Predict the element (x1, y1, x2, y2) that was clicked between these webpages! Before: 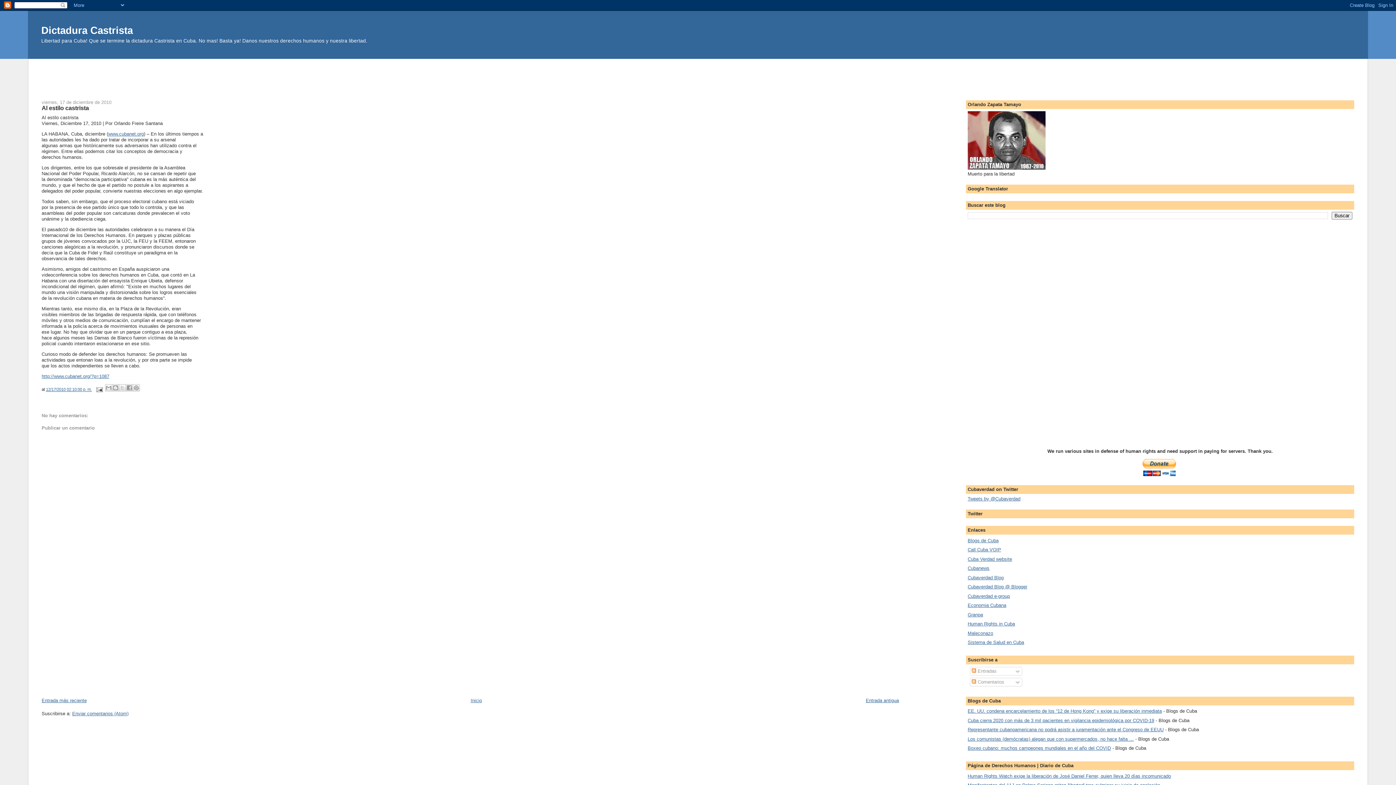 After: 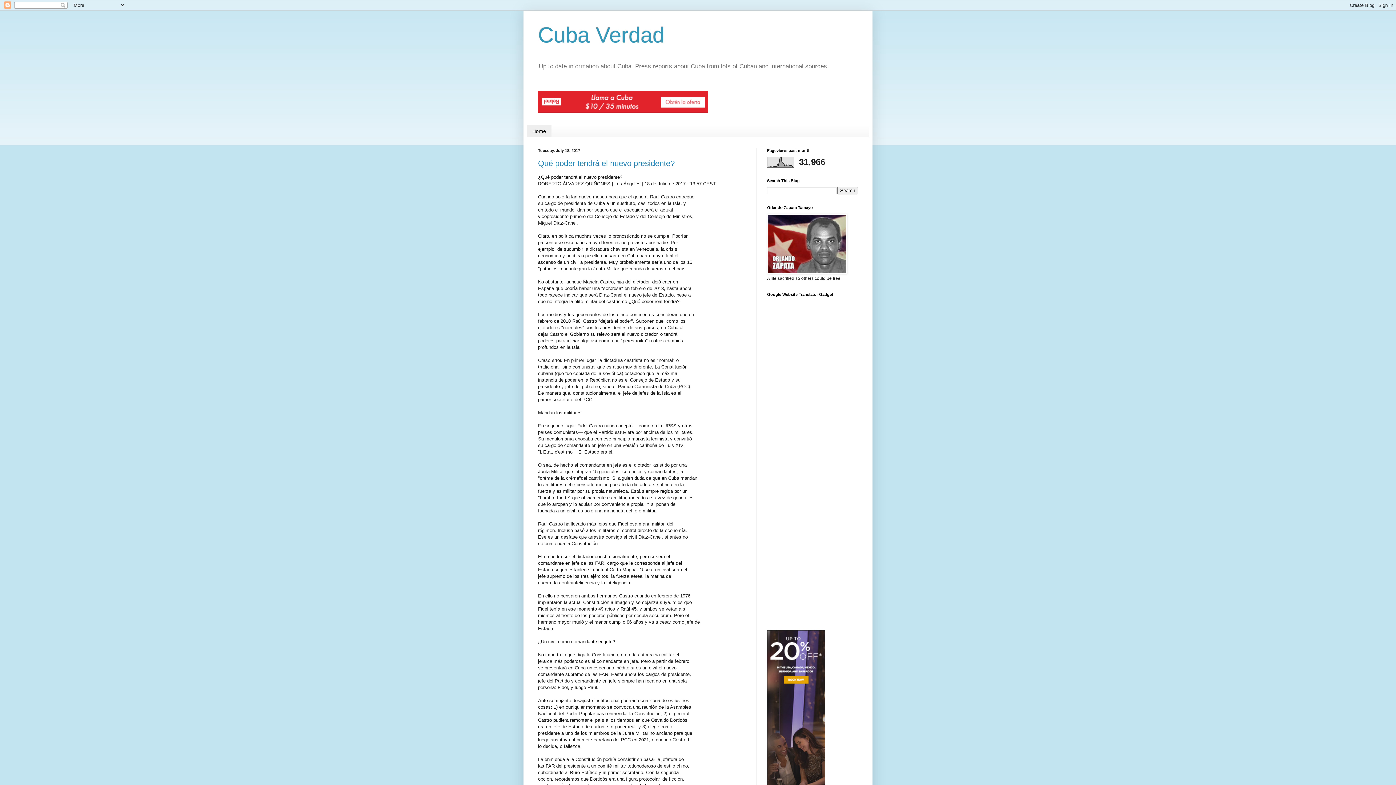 Action: bbox: (967, 584, 1027, 589) label: Cubaverdad Blog @ Blogger